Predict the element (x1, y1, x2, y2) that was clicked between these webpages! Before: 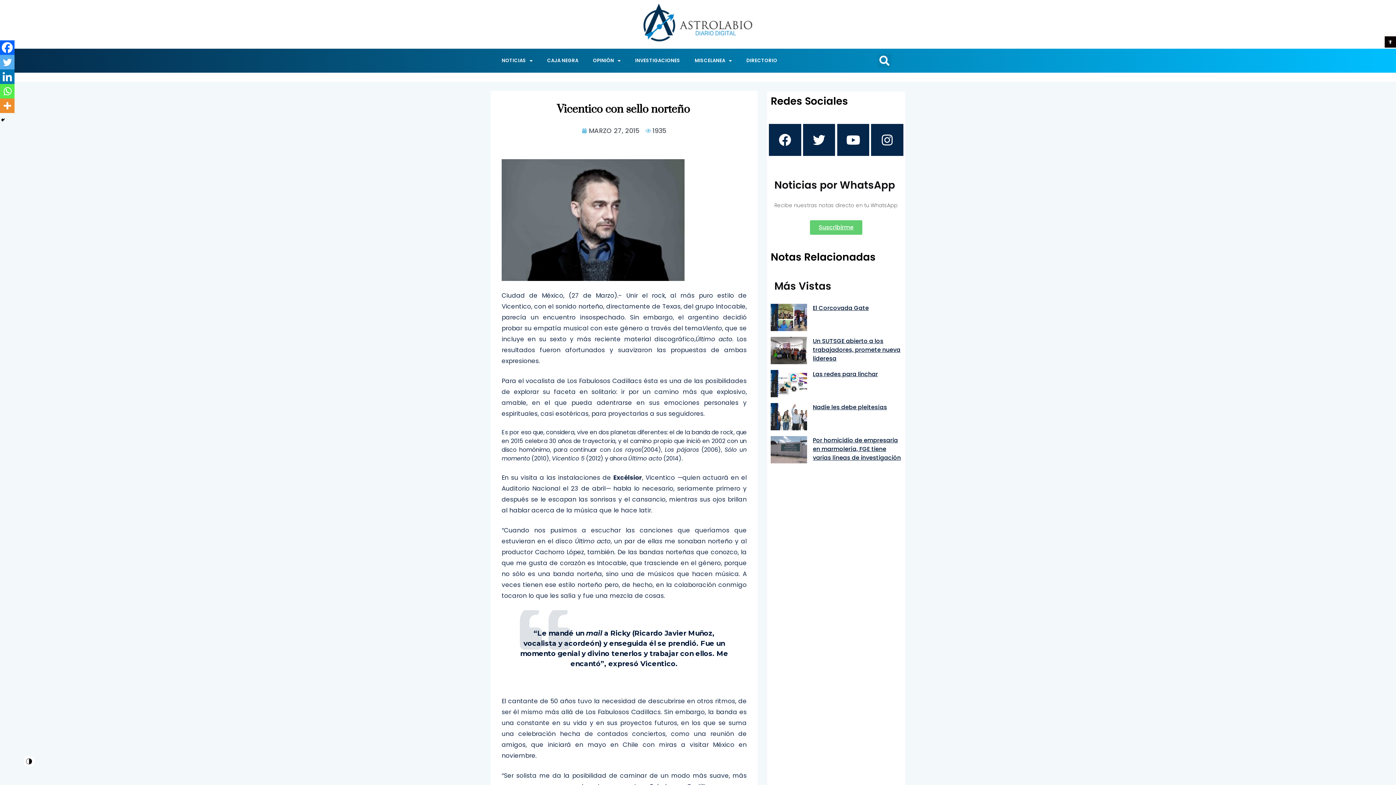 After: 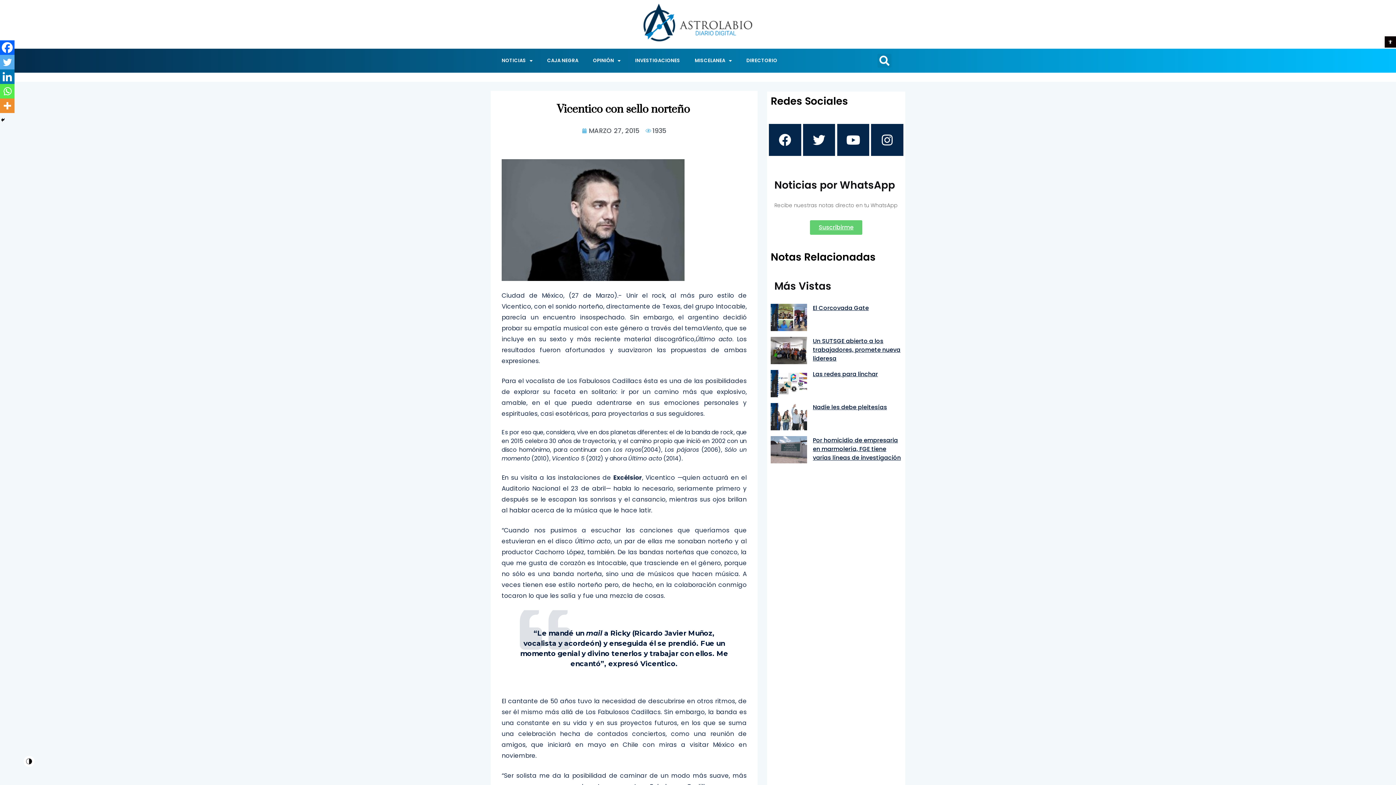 Action: bbox: (0, 40, 14, 54) label: Facebook